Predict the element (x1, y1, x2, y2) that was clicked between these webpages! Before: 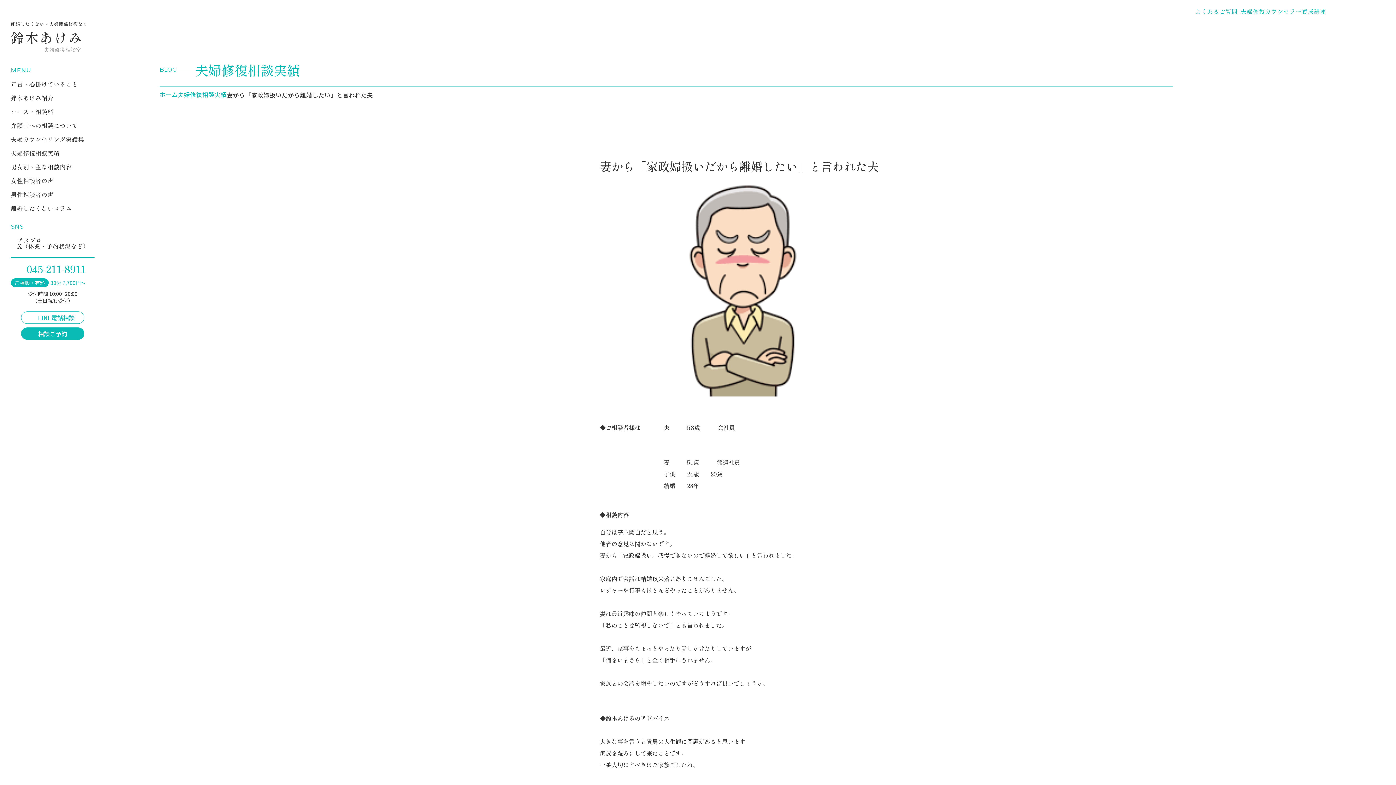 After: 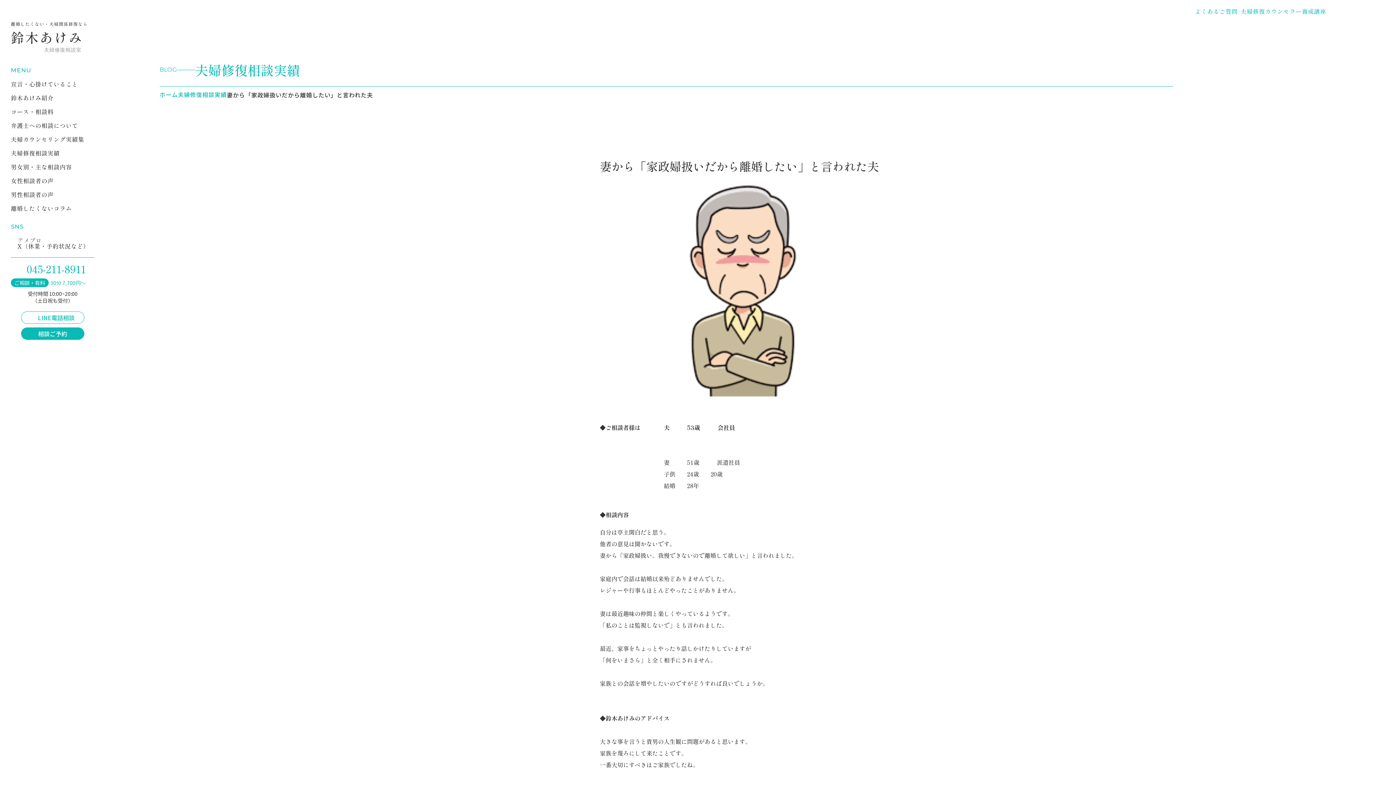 Action: bbox: (10, 237, 94, 243) label: アメブロ